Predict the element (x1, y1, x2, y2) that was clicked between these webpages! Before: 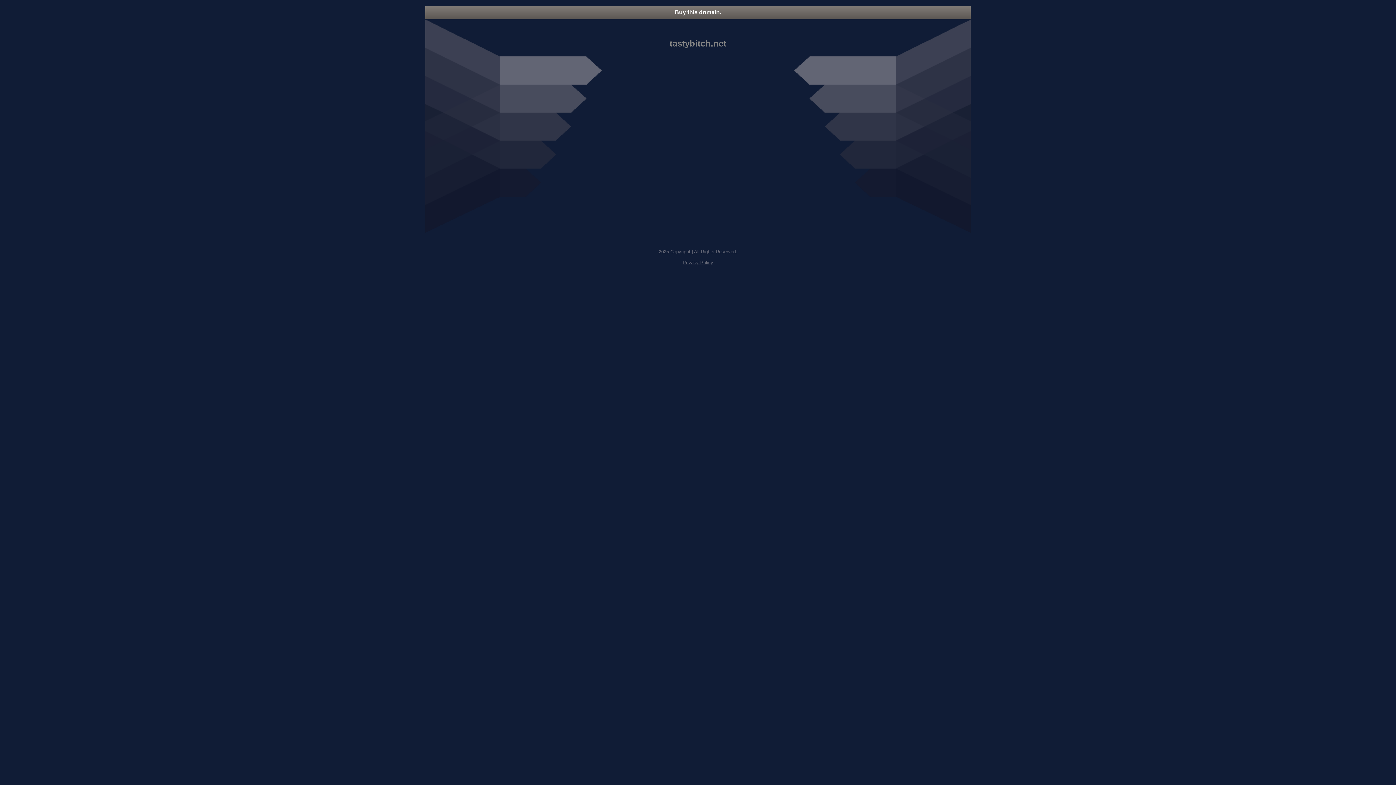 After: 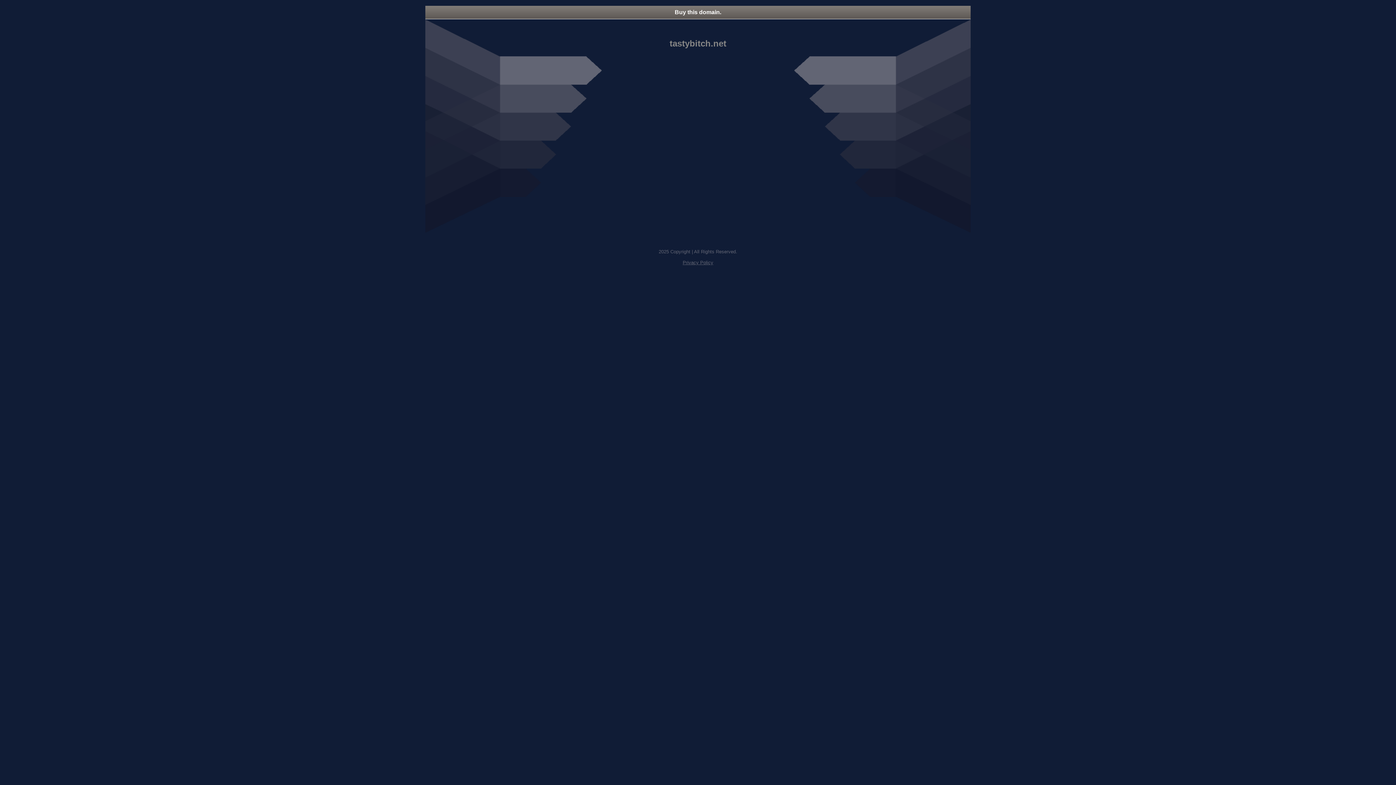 Action: label: Privacy Policy bbox: (682, 260, 713, 265)